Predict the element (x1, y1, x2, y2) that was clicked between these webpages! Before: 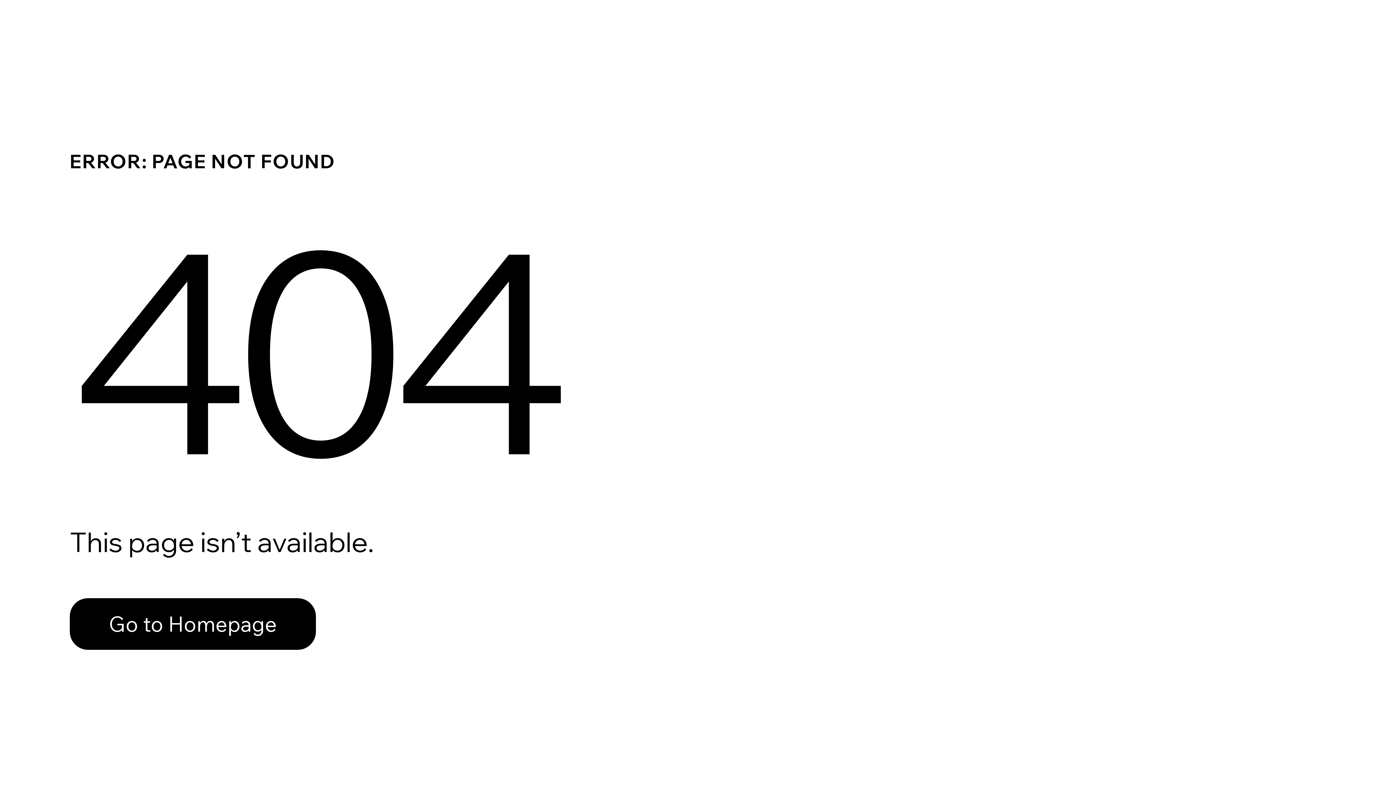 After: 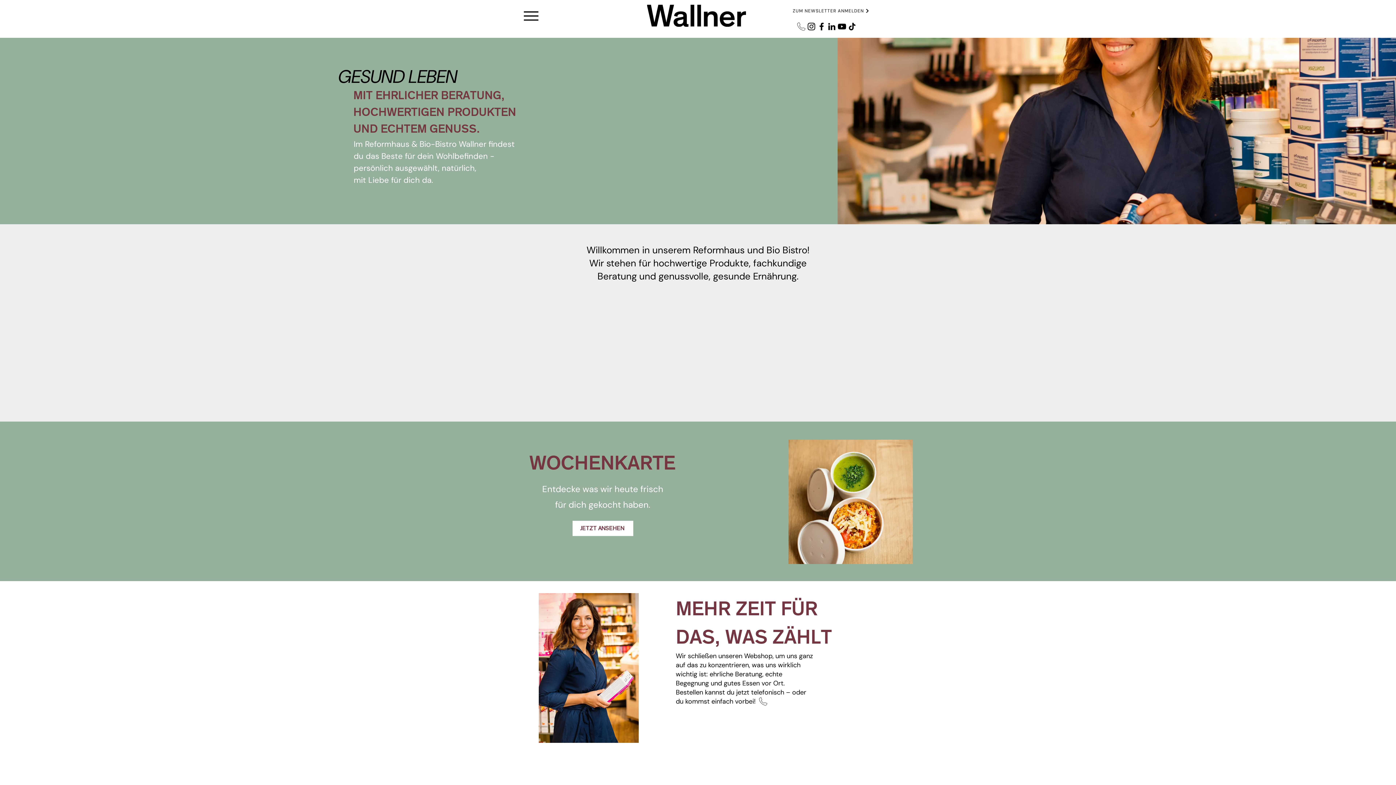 Action: label: Go to Homepage bbox: (69, 582, 768, 659)